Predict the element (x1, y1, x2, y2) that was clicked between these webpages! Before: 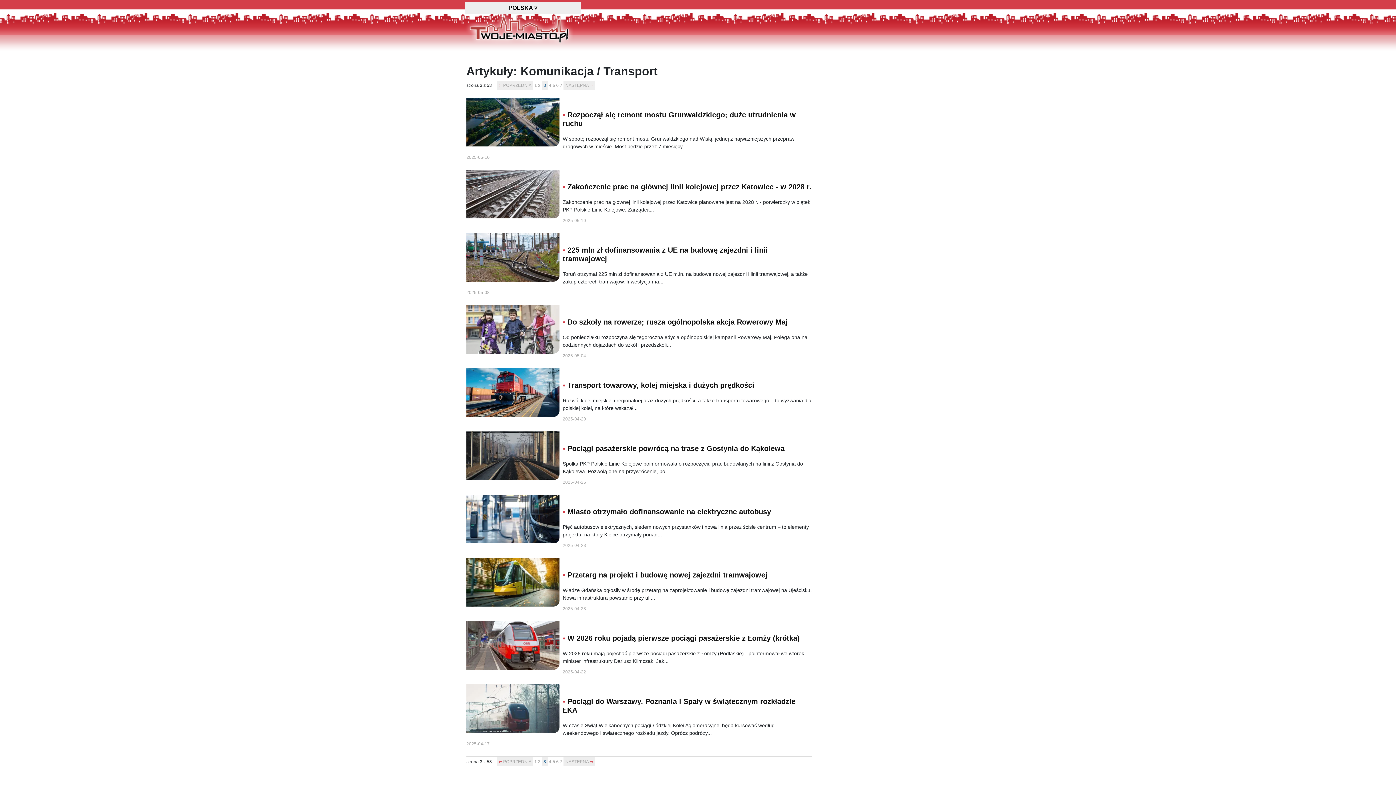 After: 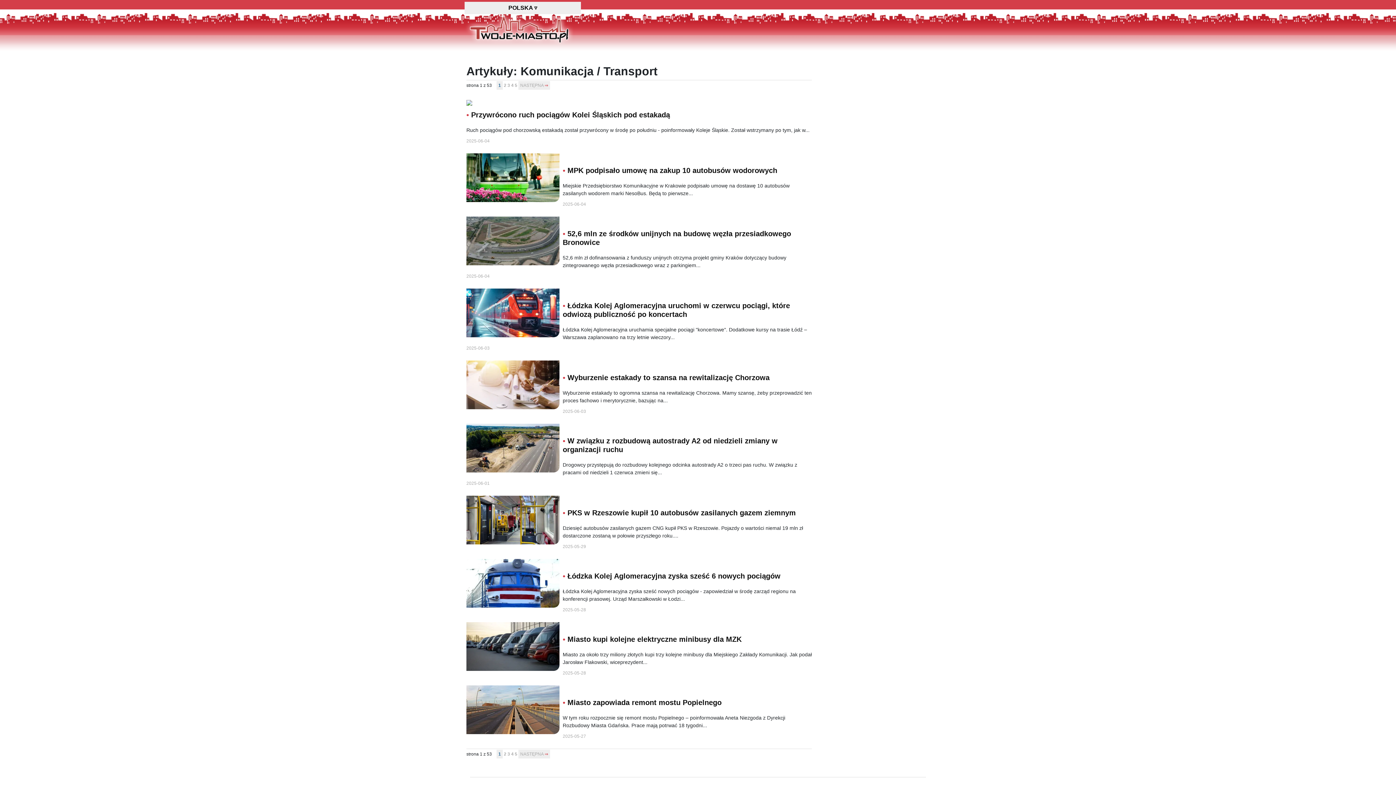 Action: label: 1 bbox: (534, 82, 537, 88)